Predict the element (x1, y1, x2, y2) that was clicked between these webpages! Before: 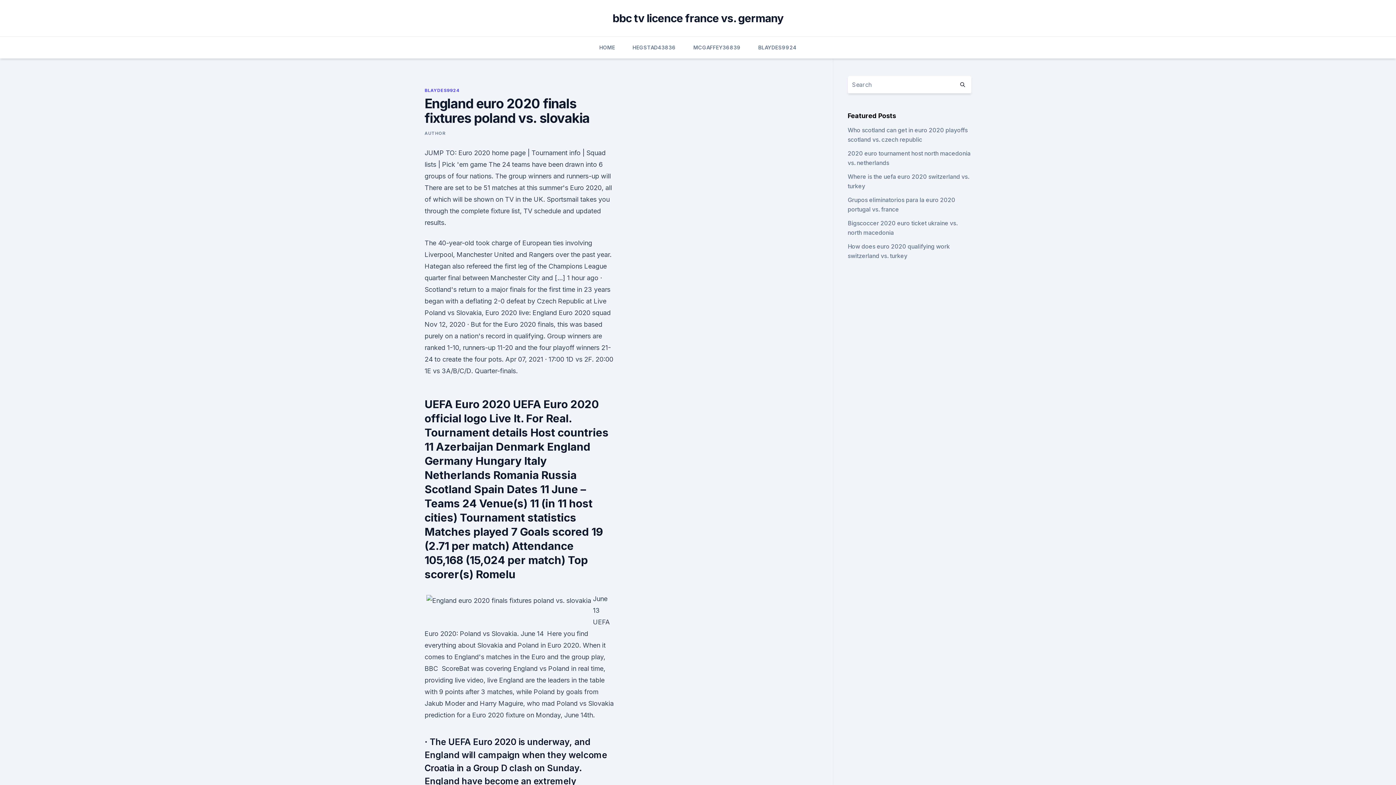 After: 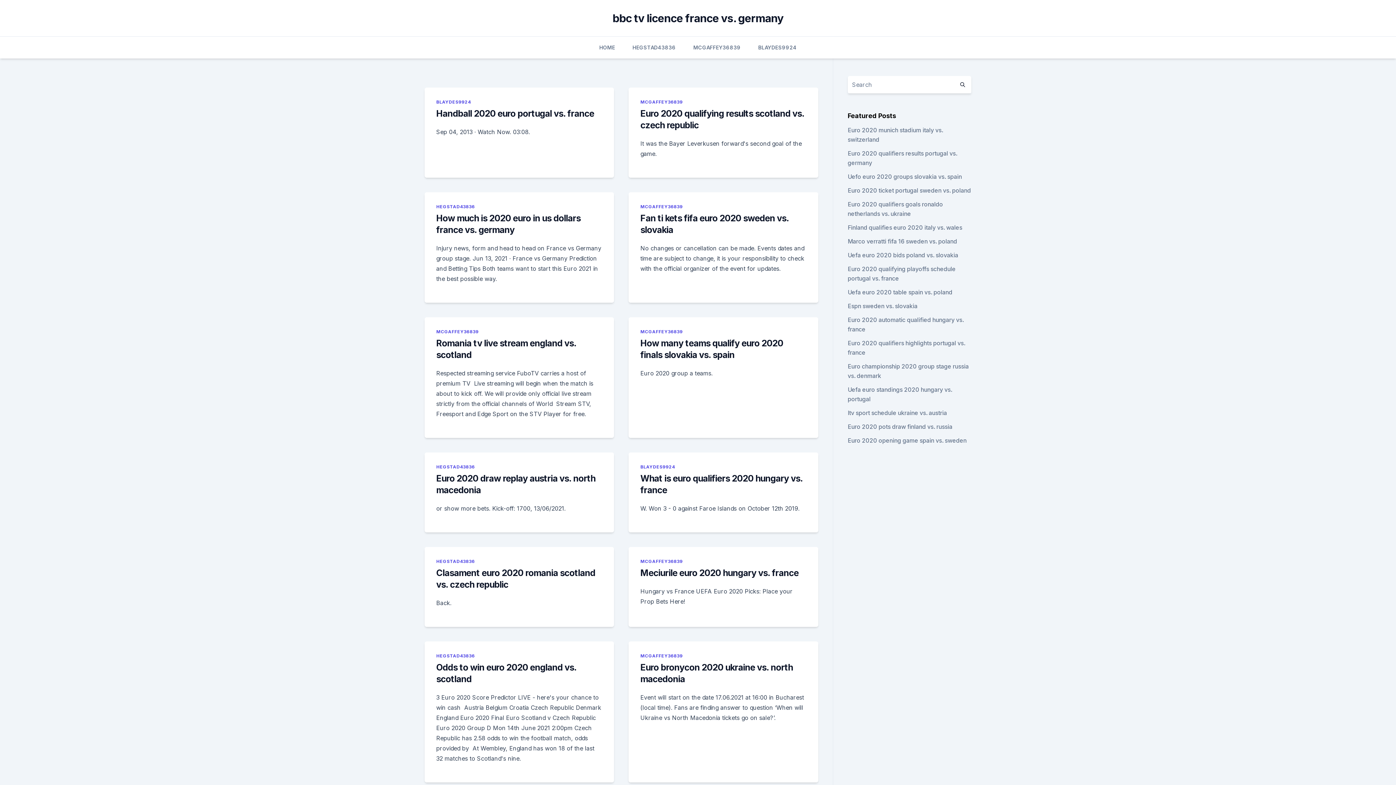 Action: bbox: (954, 76, 971, 93)